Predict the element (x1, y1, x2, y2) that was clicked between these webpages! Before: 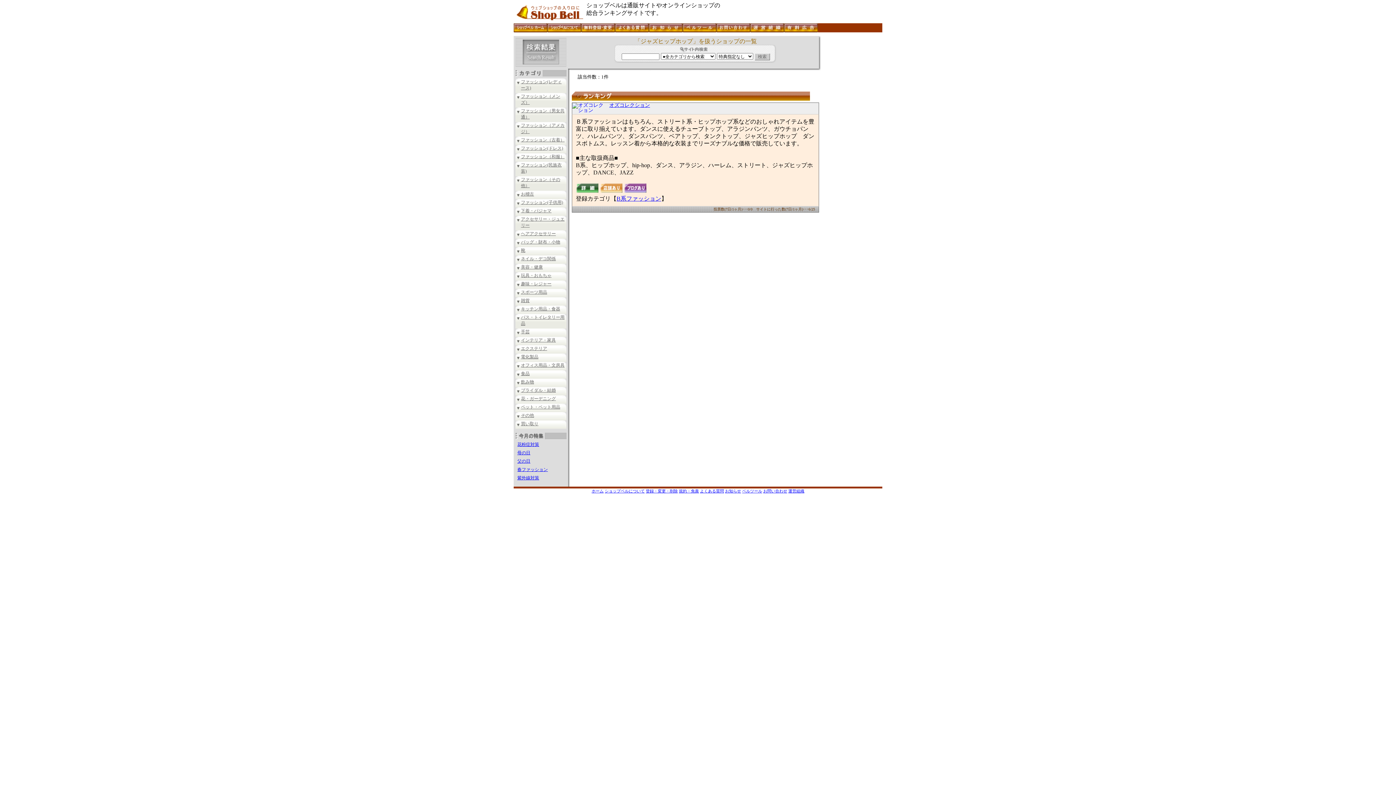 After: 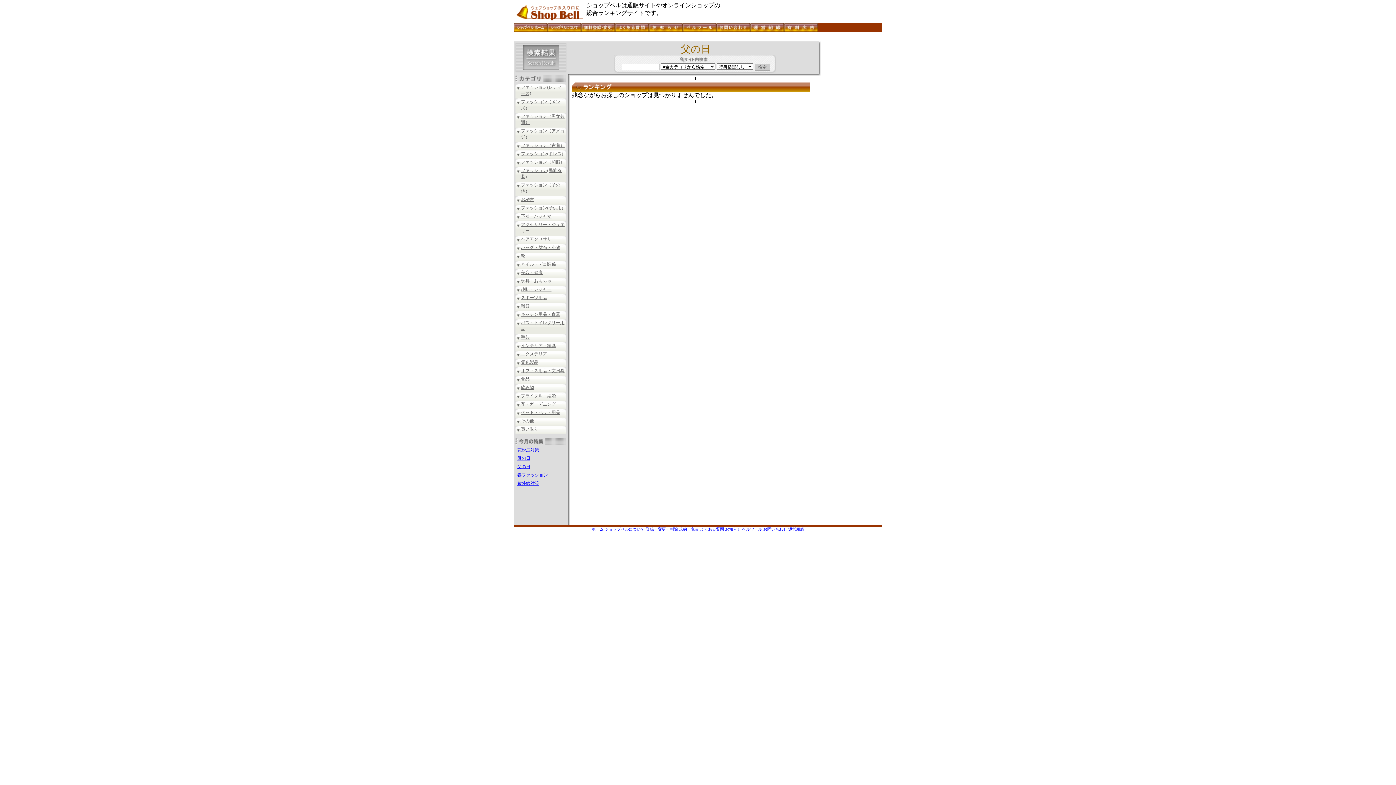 Action: label: 父の日 bbox: (517, 458, 530, 464)